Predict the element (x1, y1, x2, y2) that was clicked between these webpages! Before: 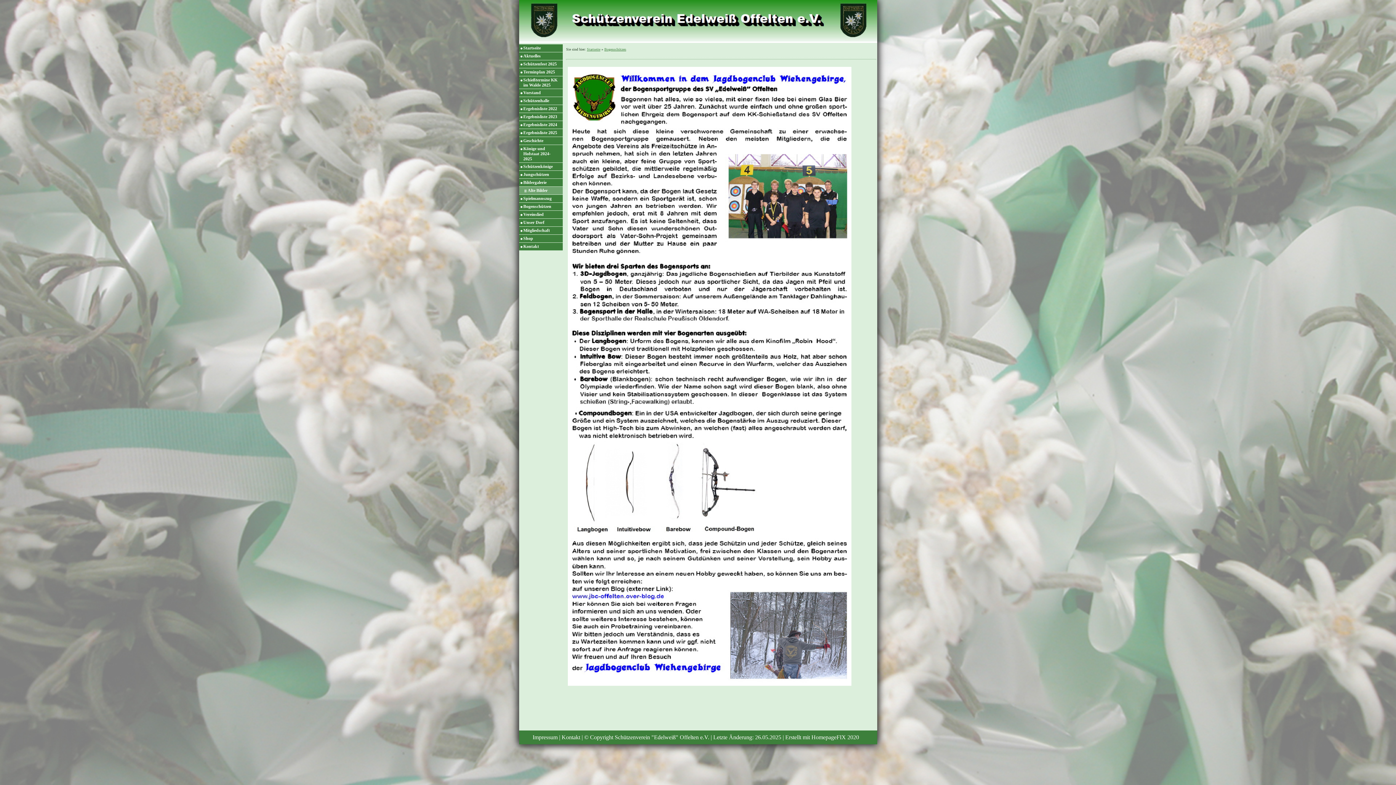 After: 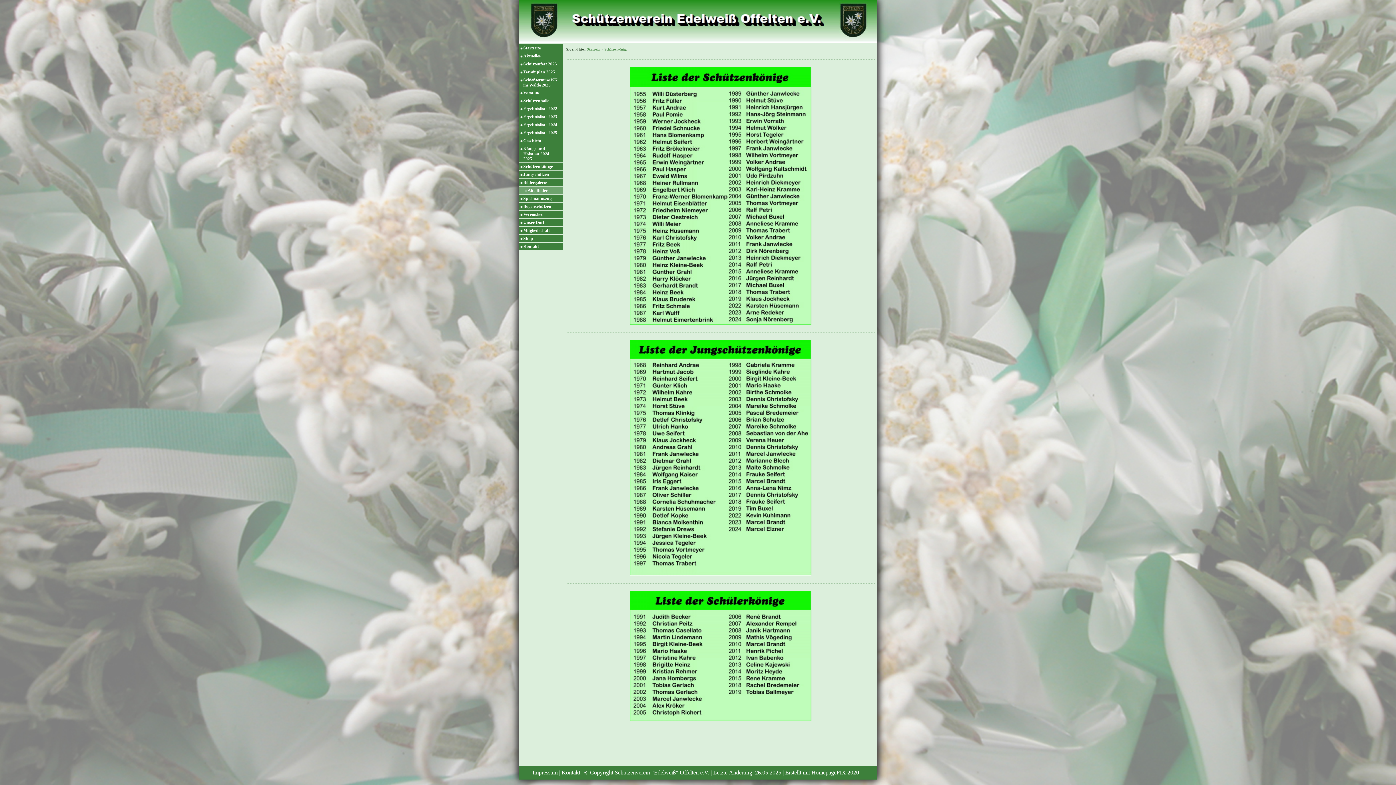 Action: label: Schützenkönige bbox: (519, 162, 562, 170)